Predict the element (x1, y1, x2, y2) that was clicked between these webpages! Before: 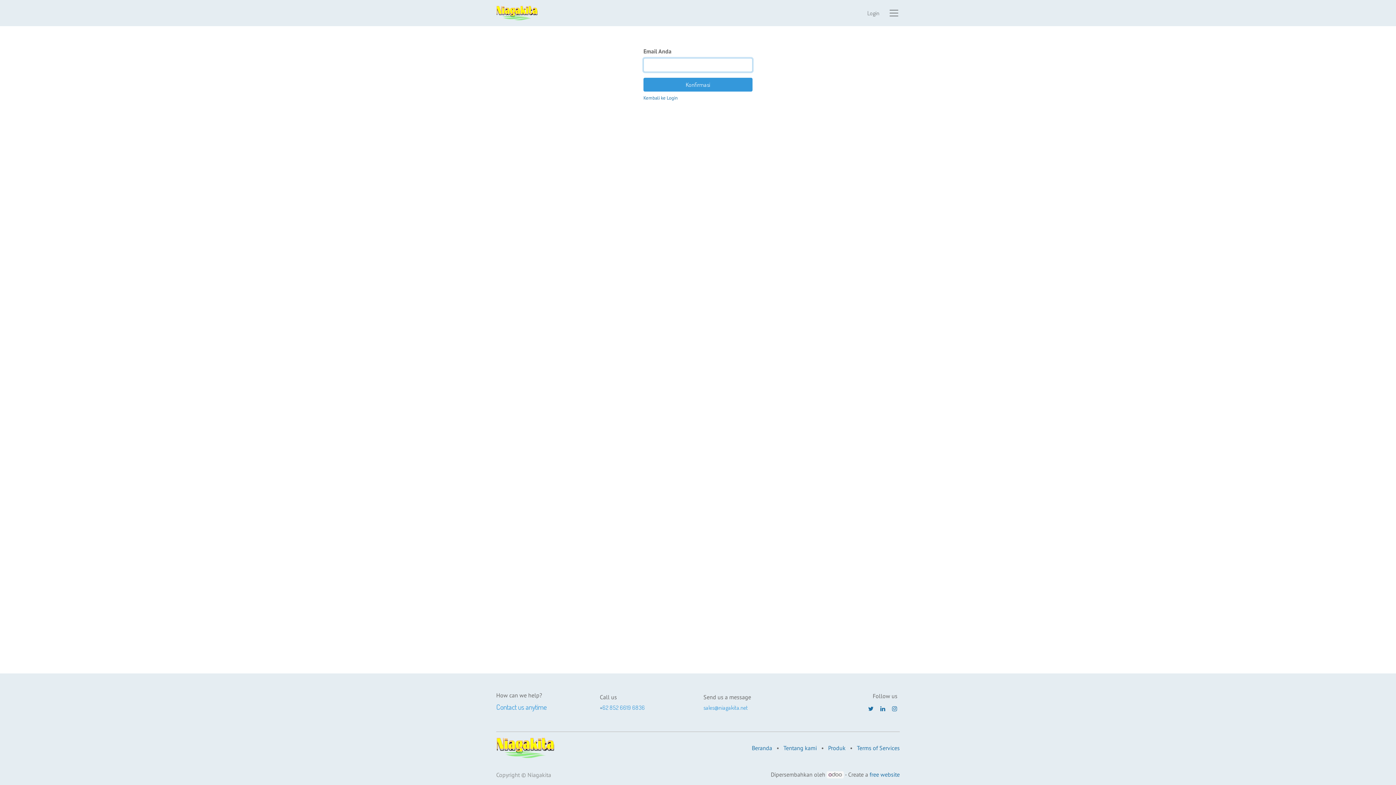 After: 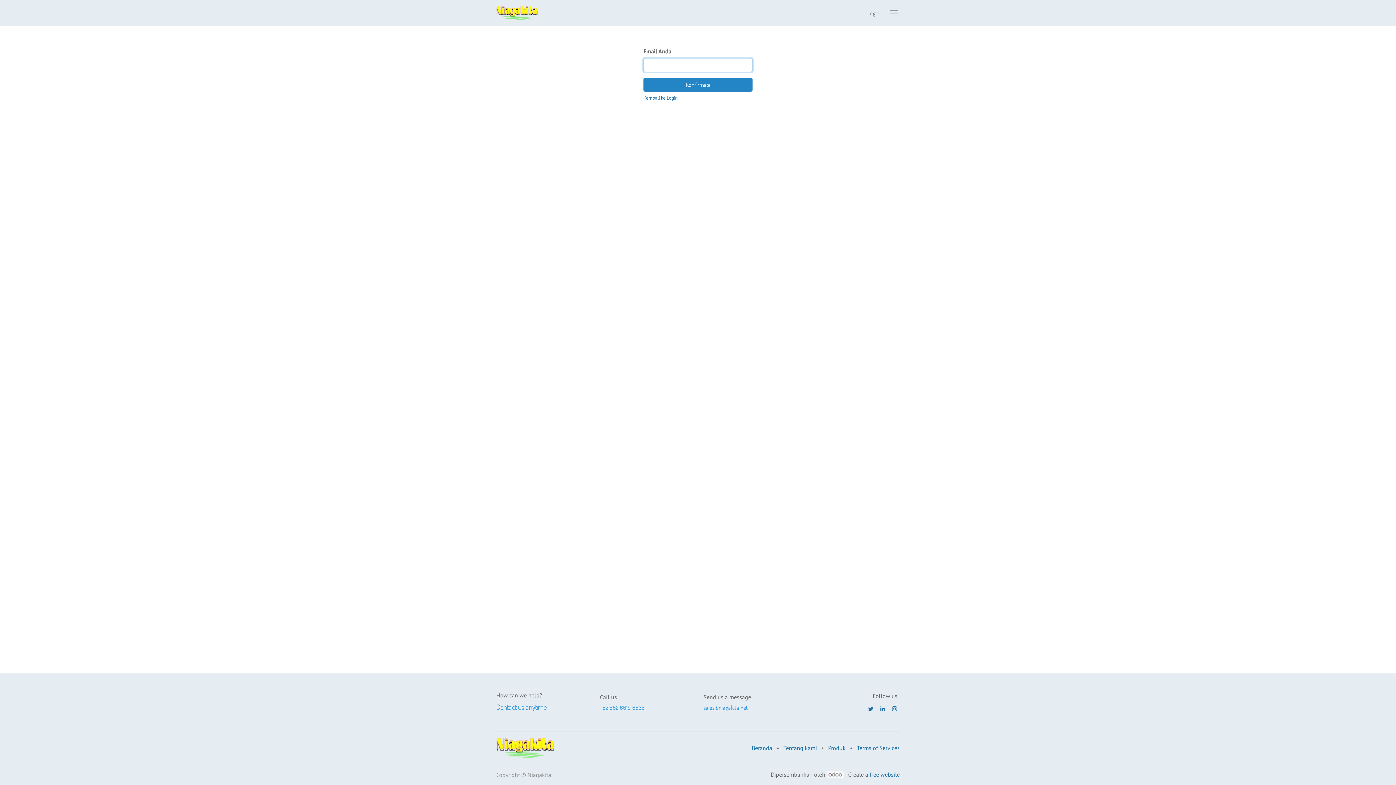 Action: label: Konfirmasi bbox: (643, 77, 752, 91)